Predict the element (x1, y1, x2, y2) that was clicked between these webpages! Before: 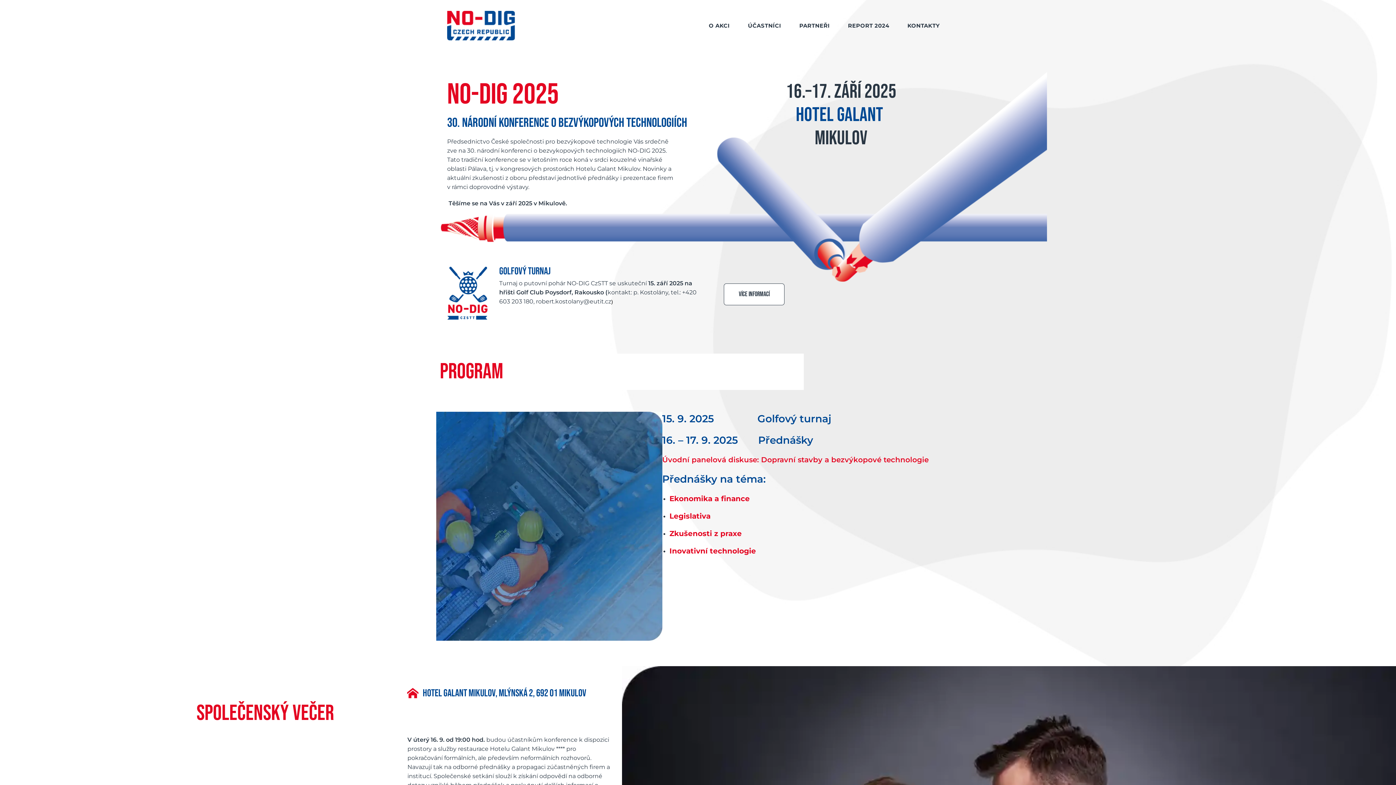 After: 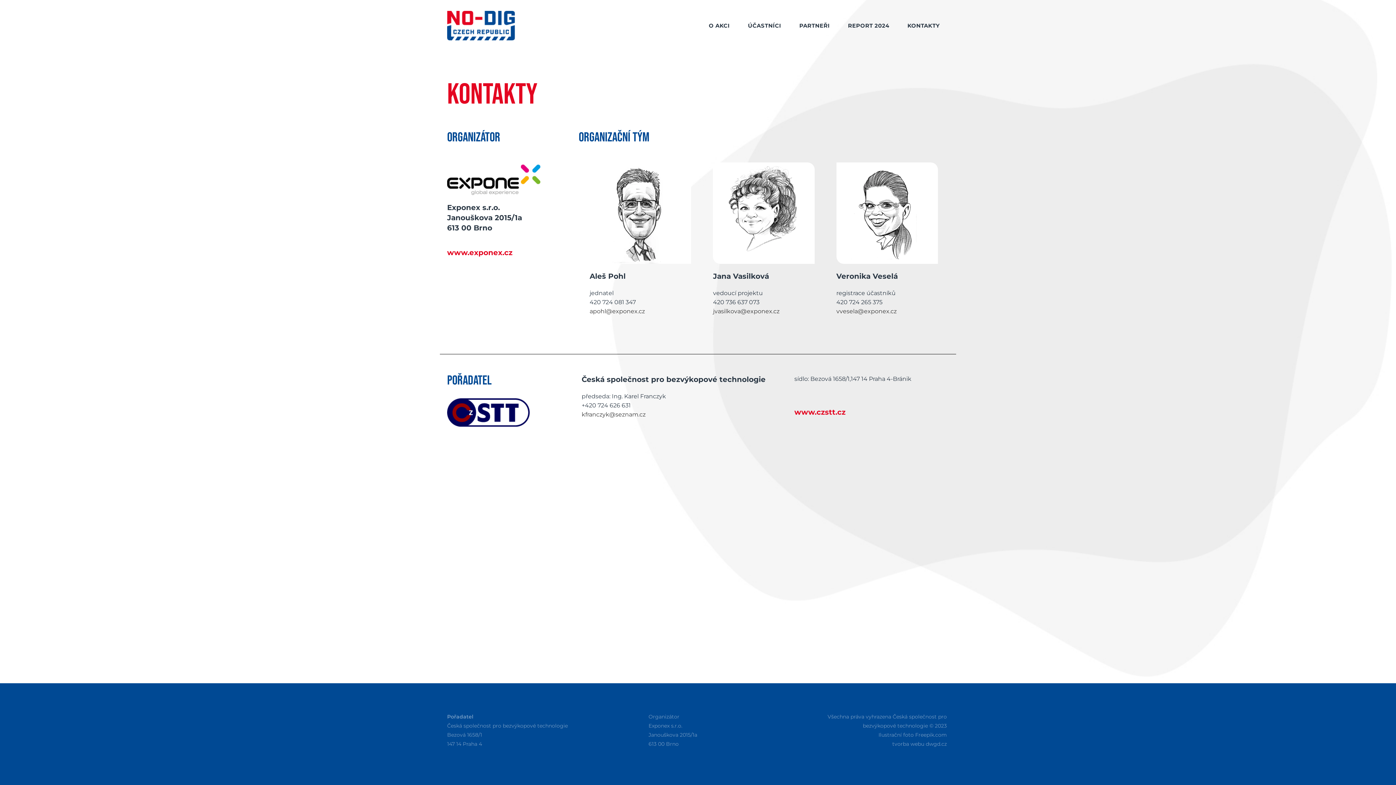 Action: label: KONTAKTY bbox: (898, 21, 949, 30)